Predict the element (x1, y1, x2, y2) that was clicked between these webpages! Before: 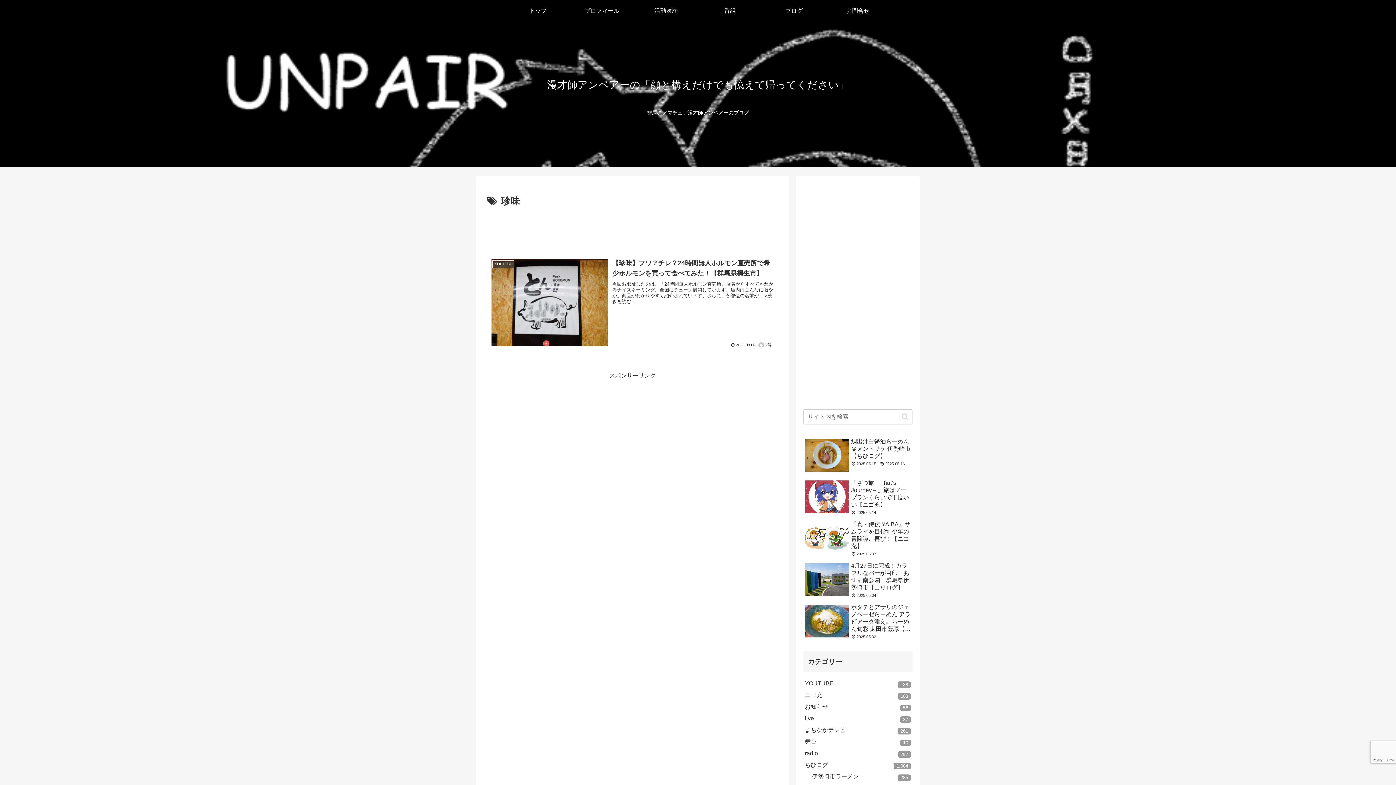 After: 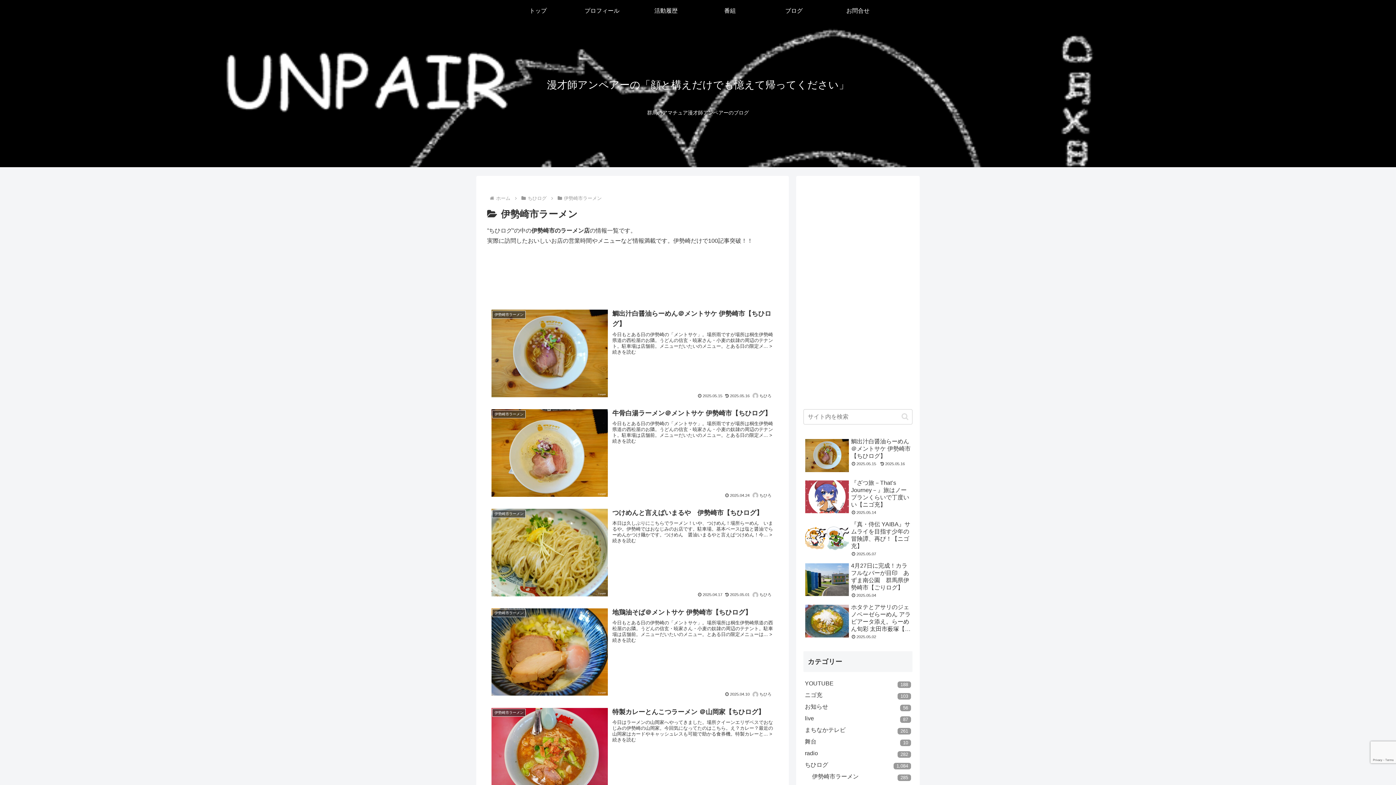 Action: bbox: (810, 771, 912, 782) label: 伊勢崎市ラーメン
285